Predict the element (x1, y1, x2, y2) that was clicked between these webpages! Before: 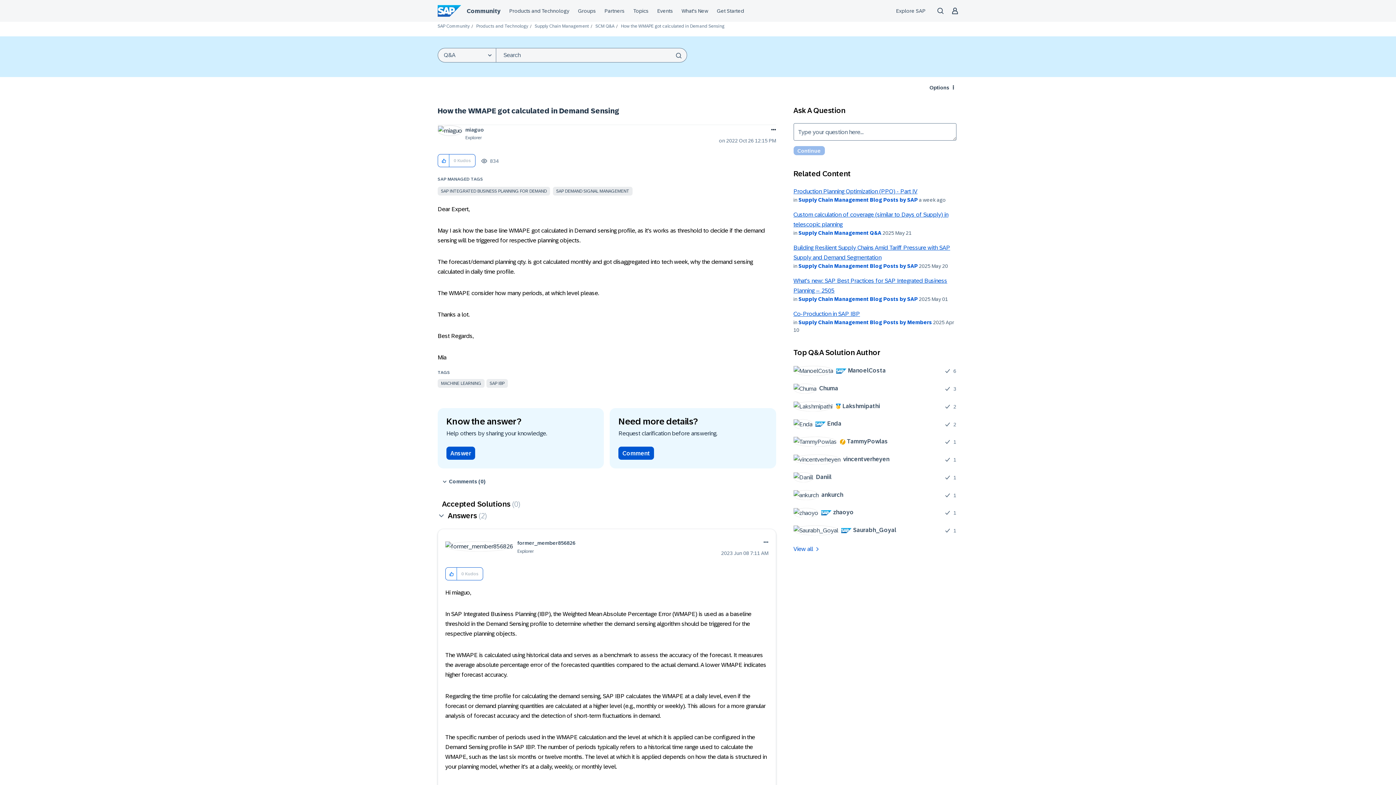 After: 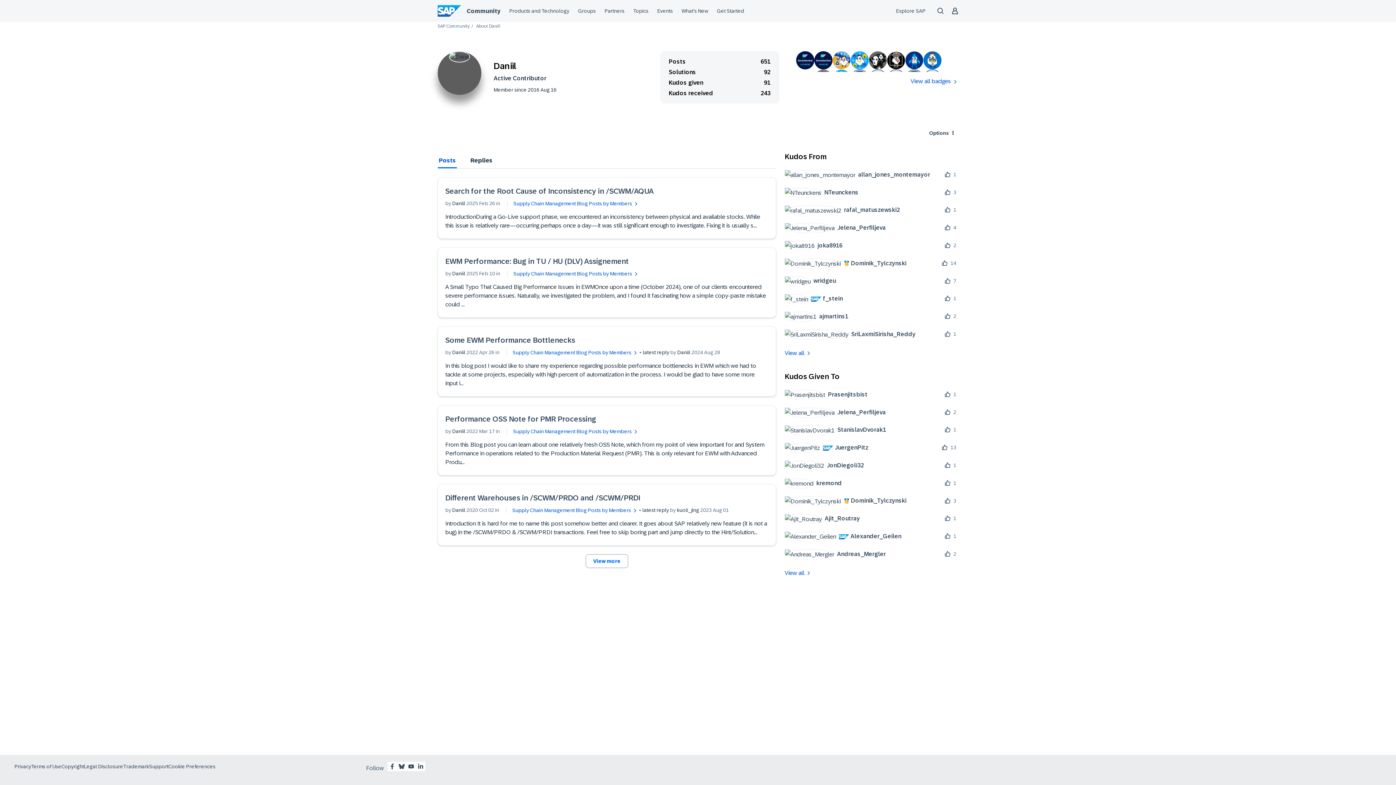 Action: label: 	
Daniil bbox: (793, 472, 837, 482)